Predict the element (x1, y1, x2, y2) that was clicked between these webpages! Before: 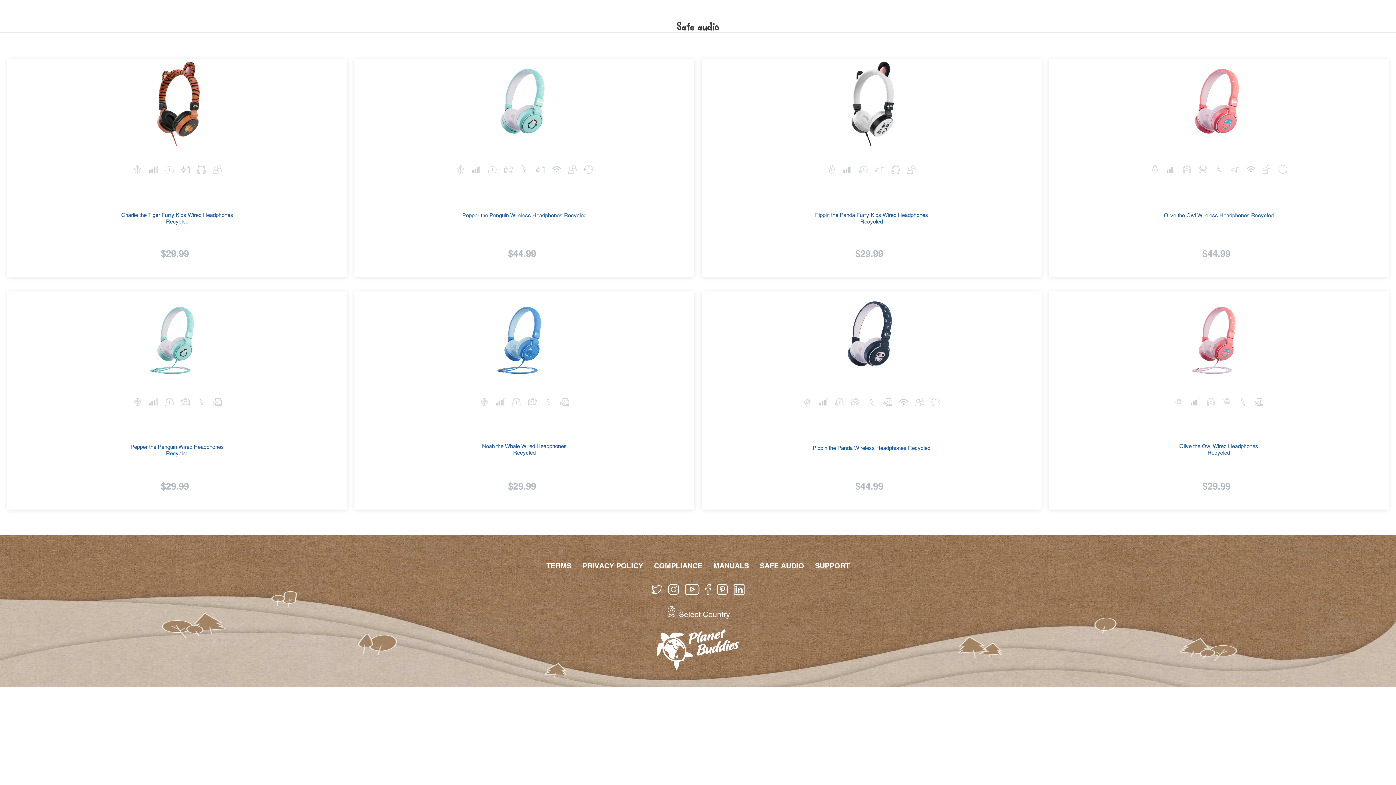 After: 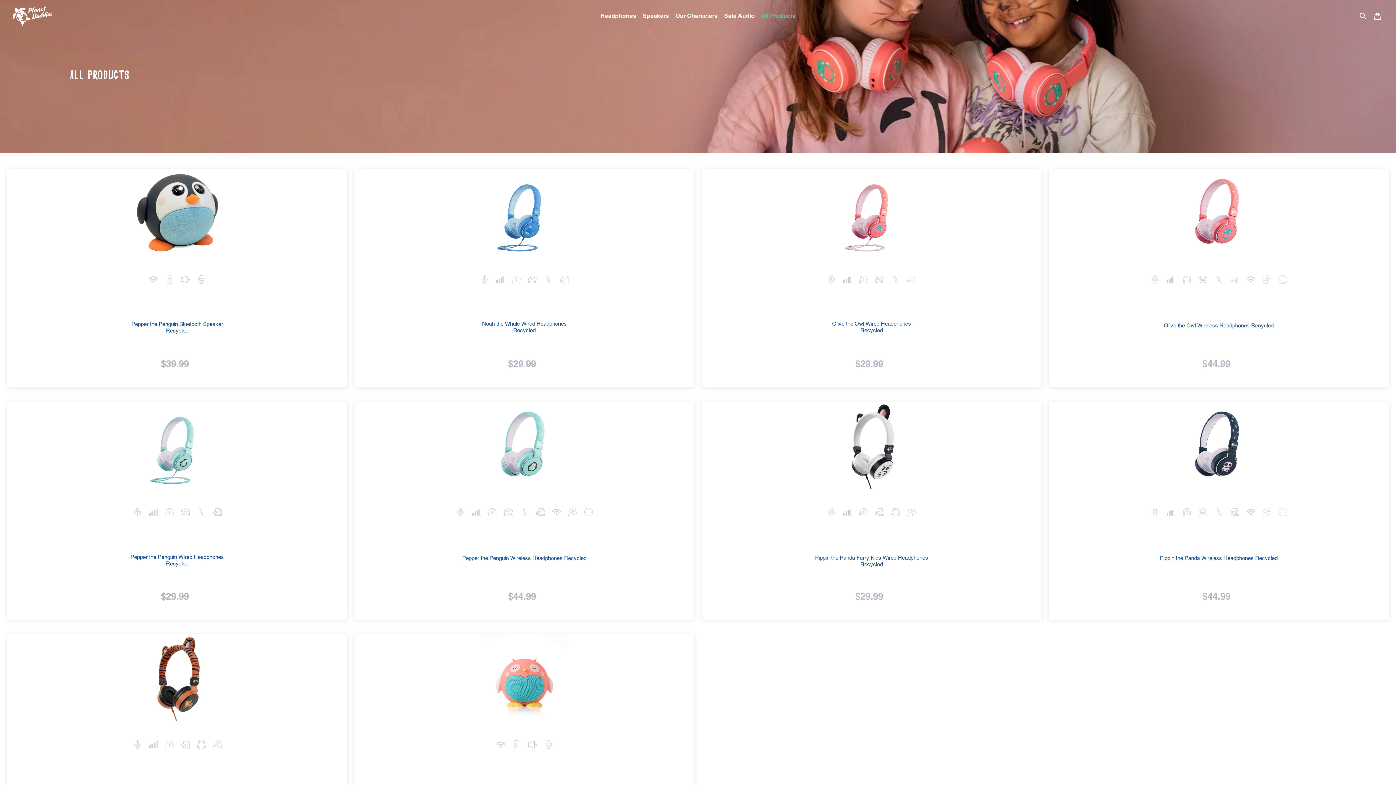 Action: label: All Products bbox: (758, 10, 798, 21)